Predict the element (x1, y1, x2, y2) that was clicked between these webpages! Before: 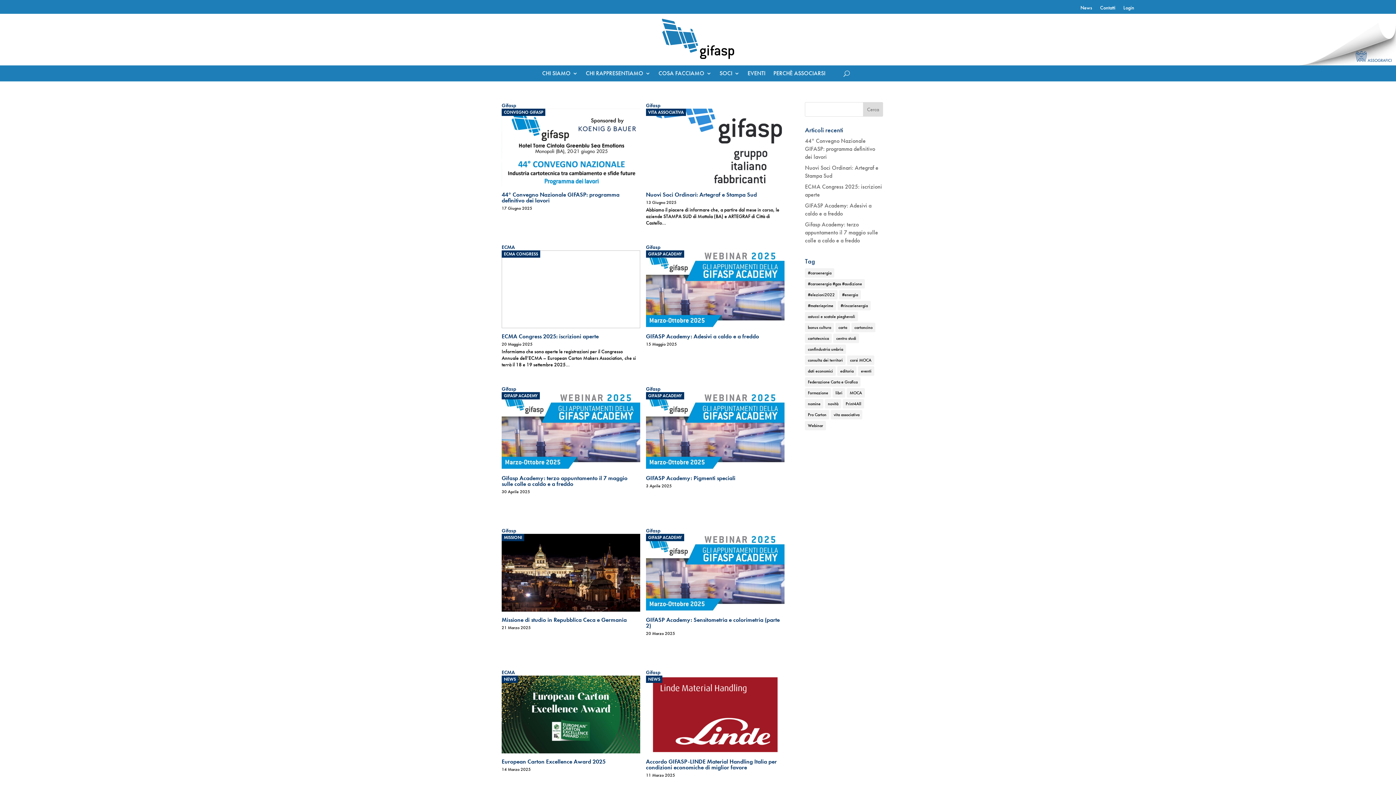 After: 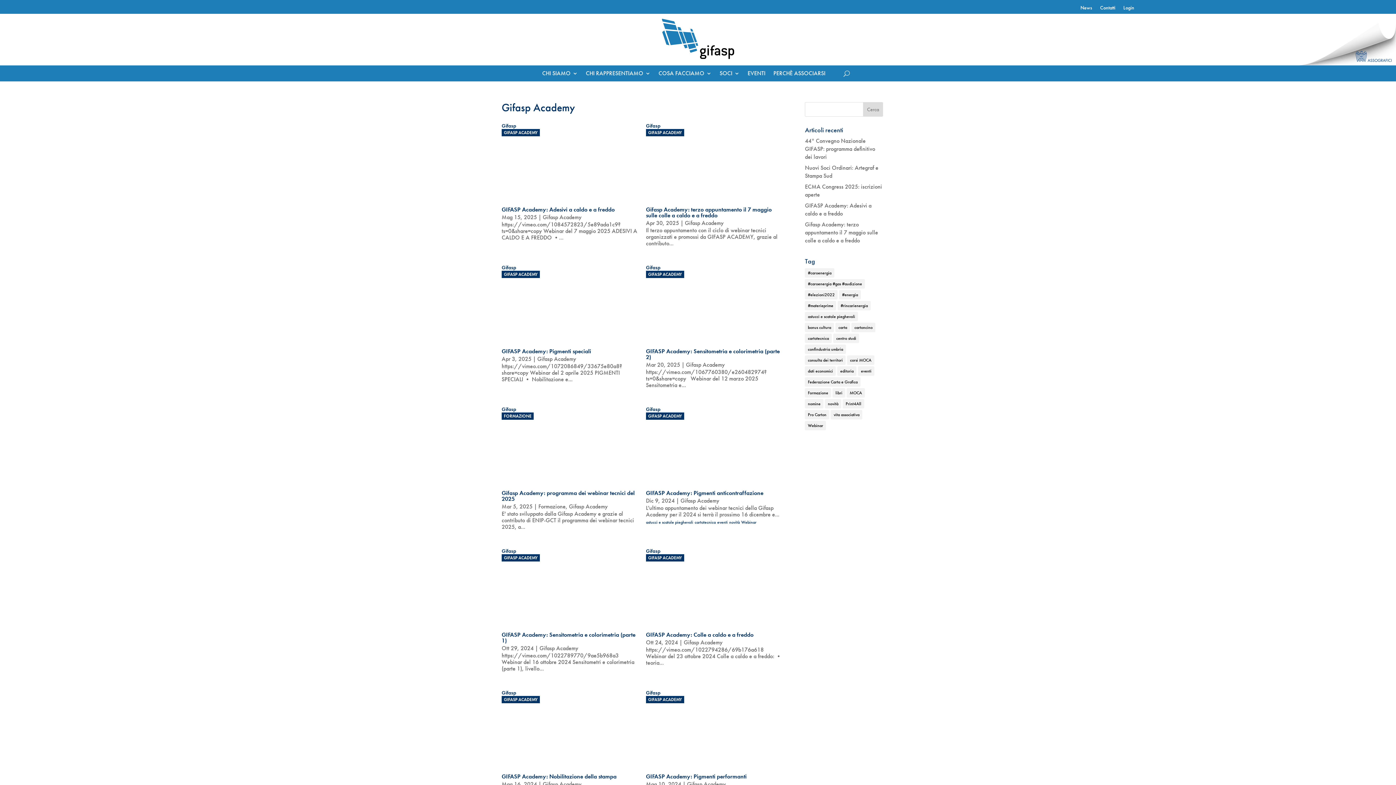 Action: bbox: (501, 392, 540, 399) label: GIFASP ACADEMY